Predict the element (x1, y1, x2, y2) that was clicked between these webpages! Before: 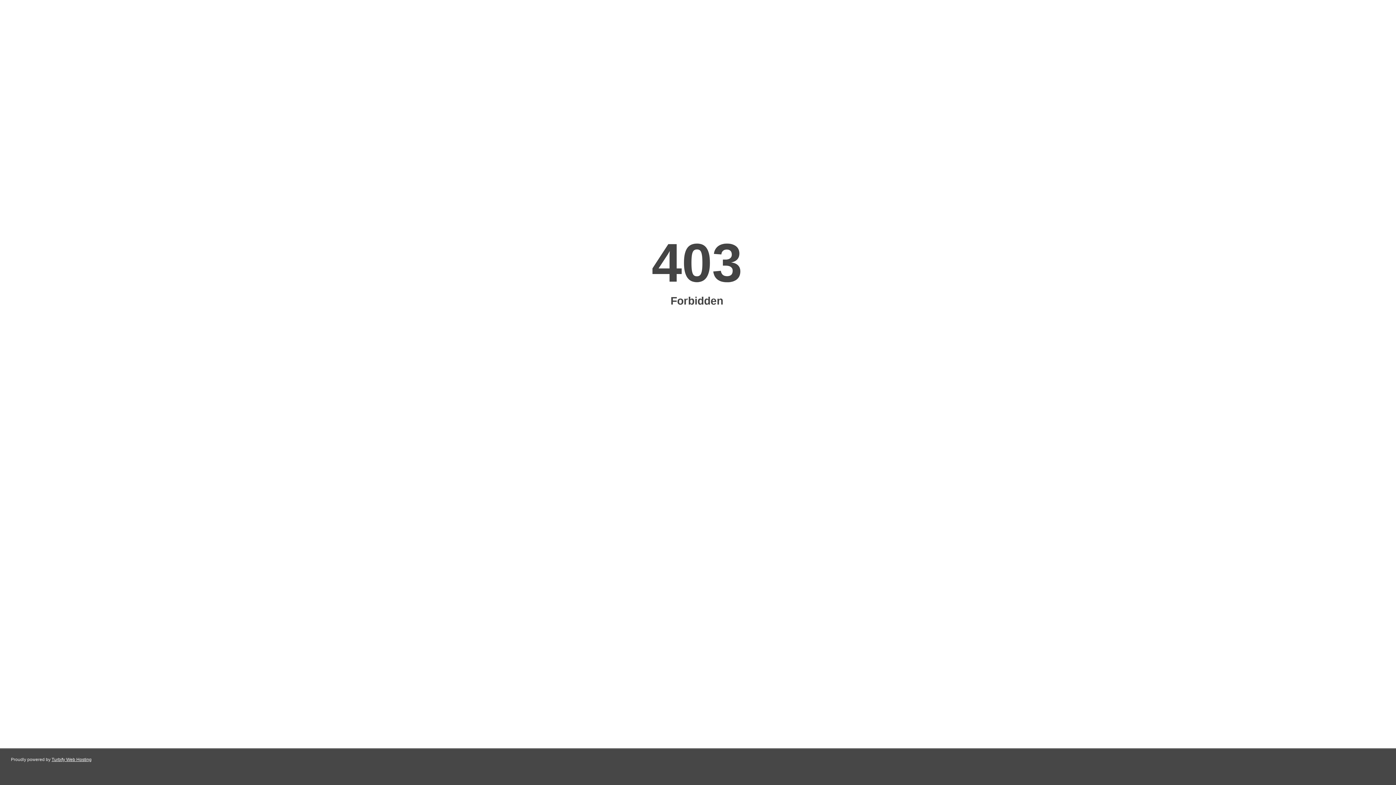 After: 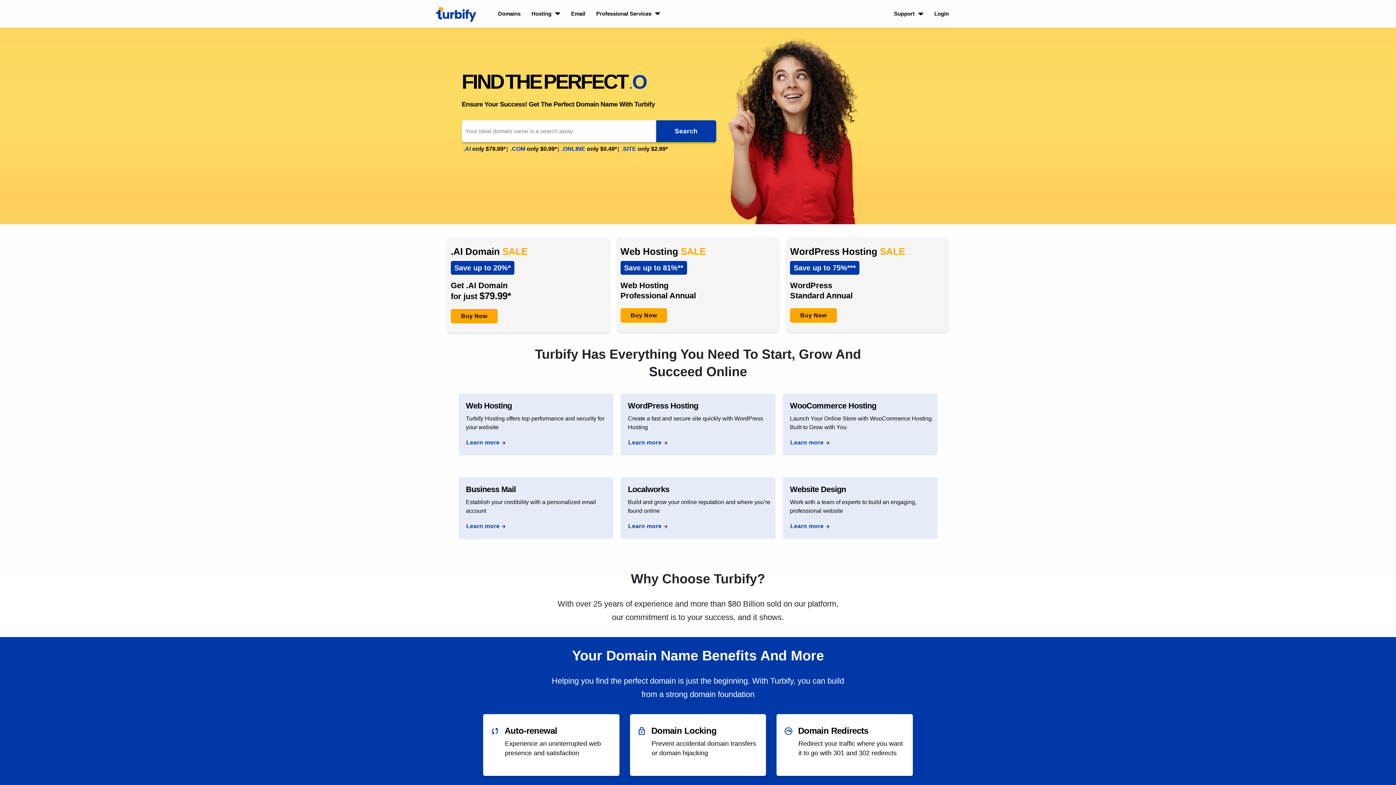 Action: label: Turbify Web Hosting bbox: (51, 757, 91, 762)